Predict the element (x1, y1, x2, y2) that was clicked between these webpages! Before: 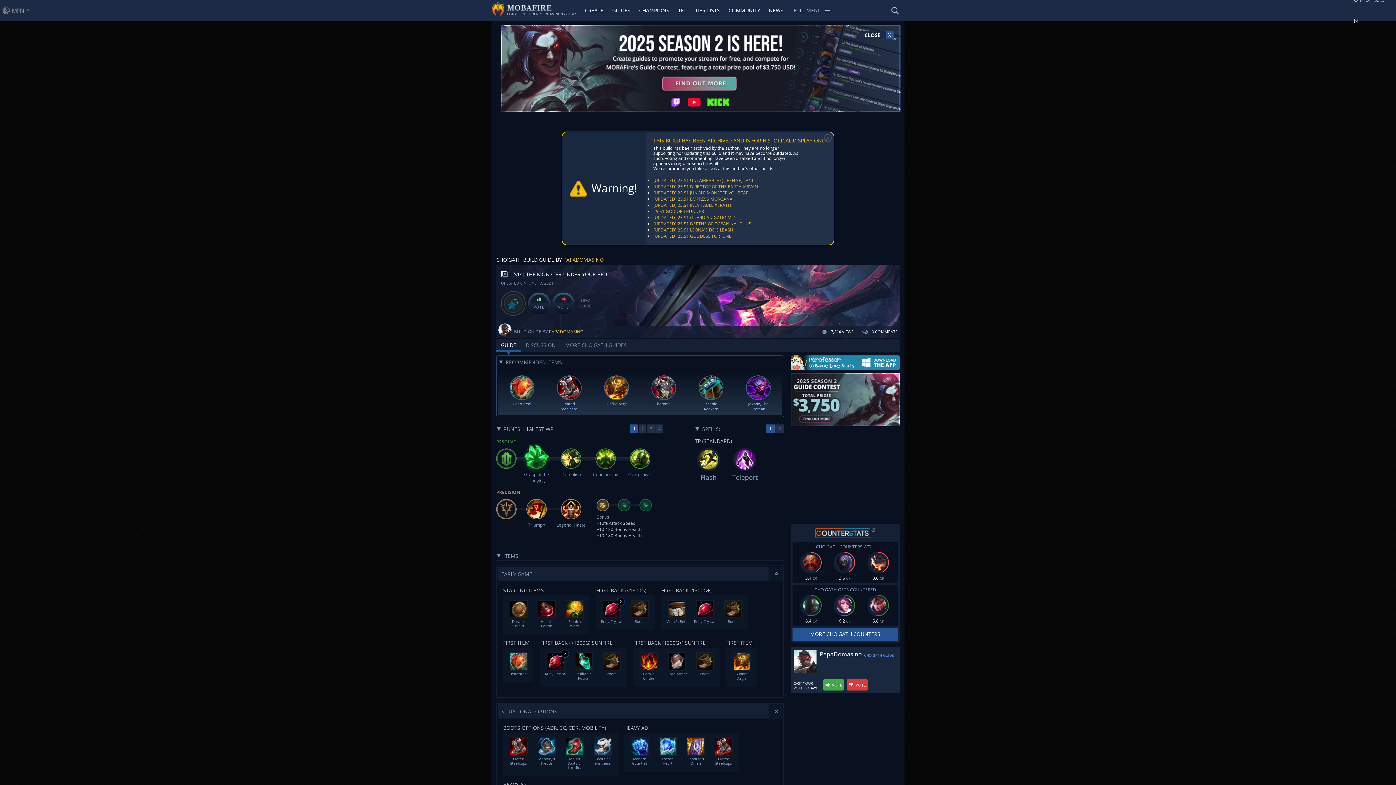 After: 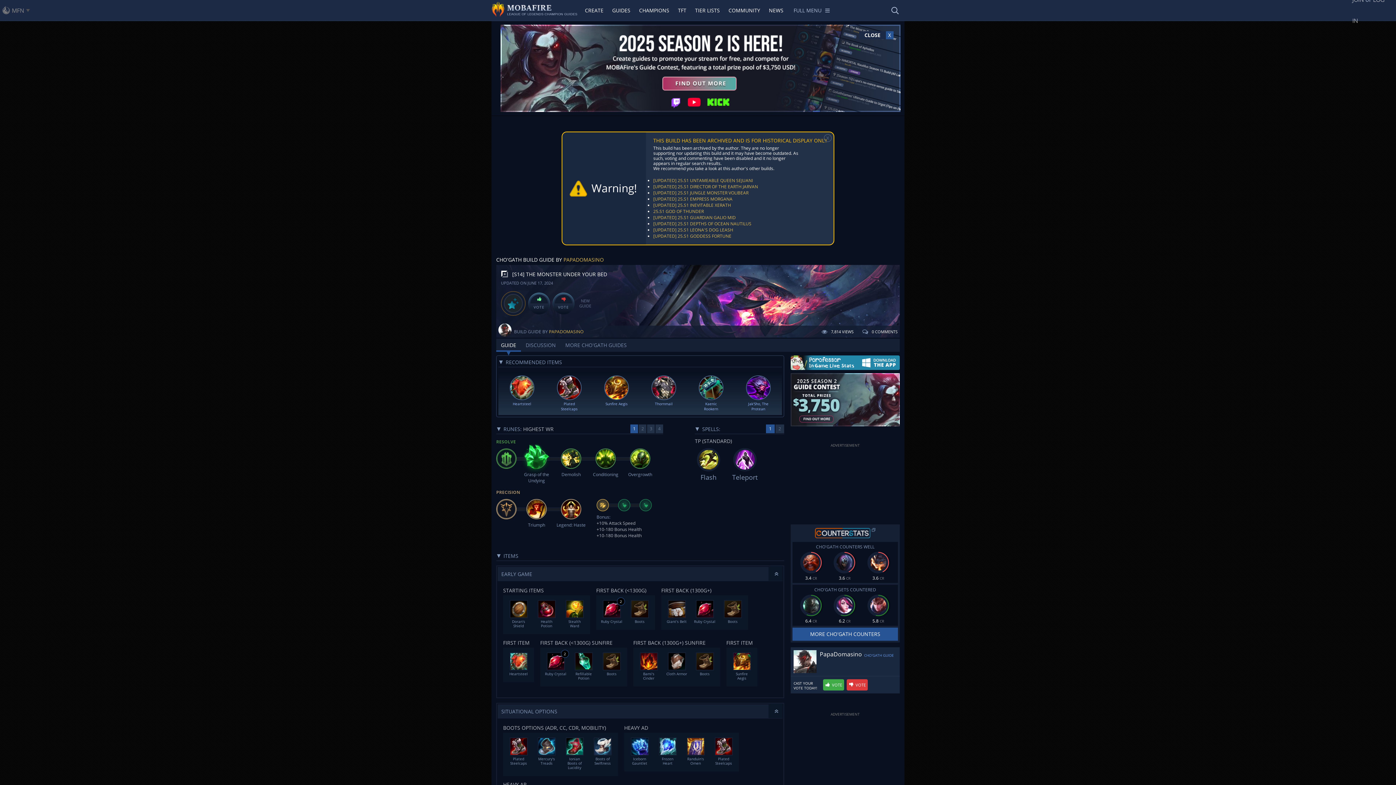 Action: label: GUIDE bbox: (496, 338, 521, 352)